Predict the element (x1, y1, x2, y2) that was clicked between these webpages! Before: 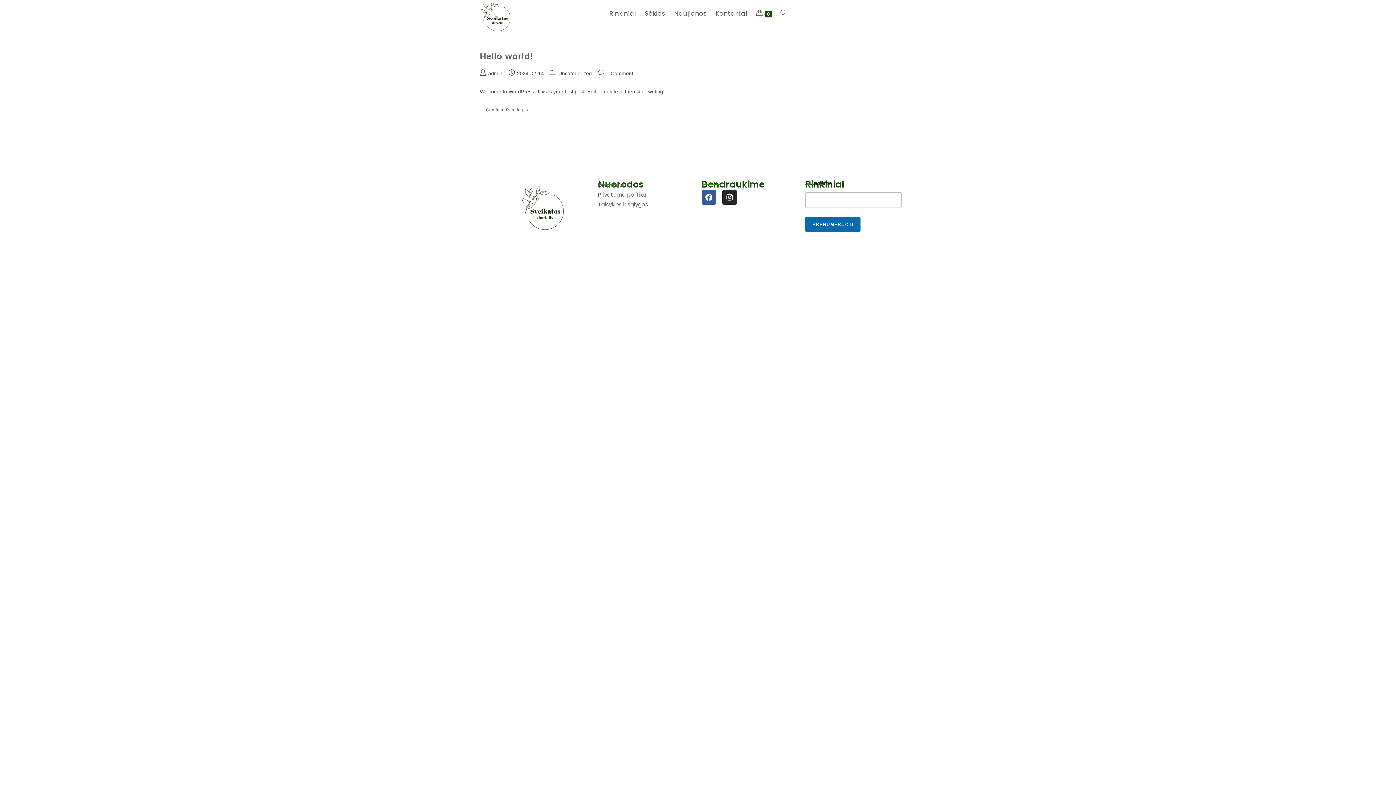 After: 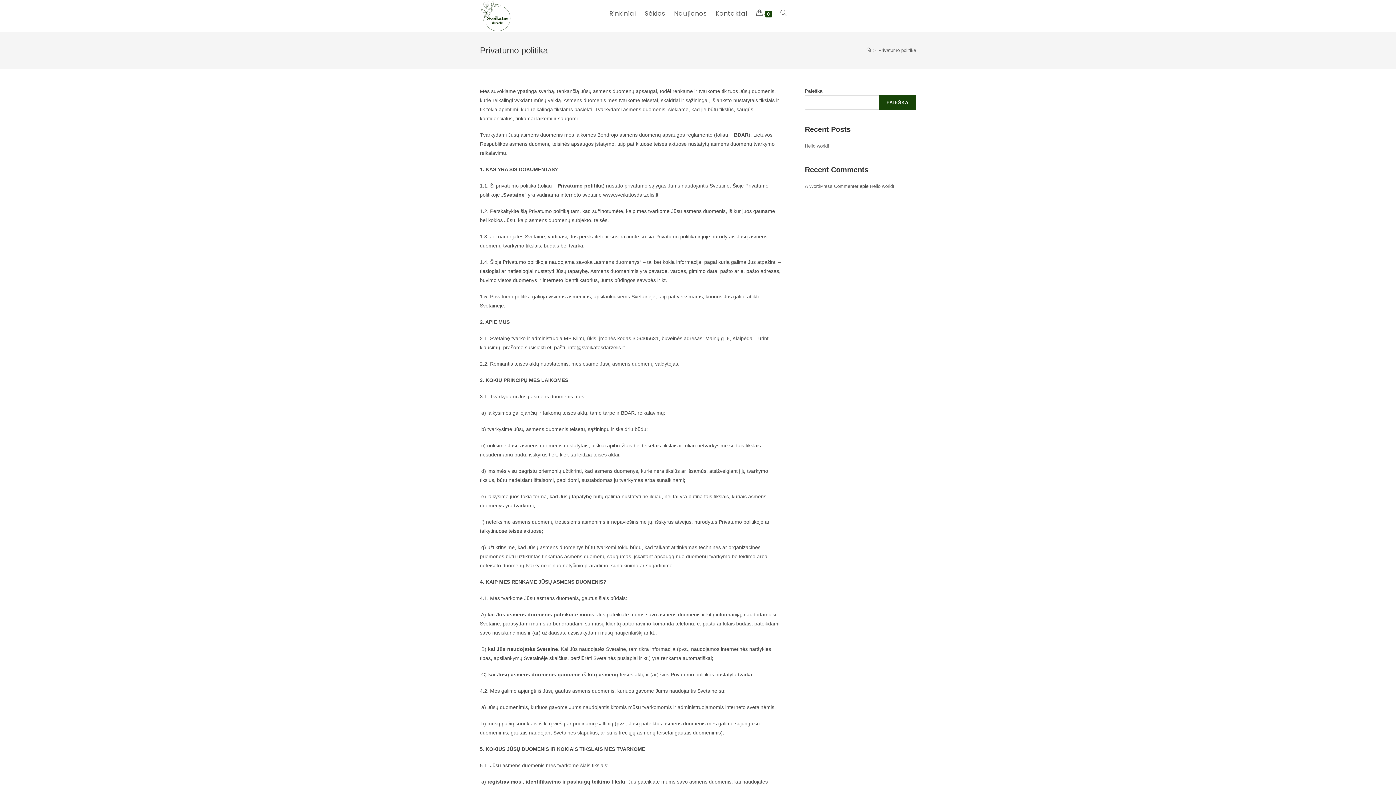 Action: bbox: (598, 190, 646, 198) label: Privatumo politika